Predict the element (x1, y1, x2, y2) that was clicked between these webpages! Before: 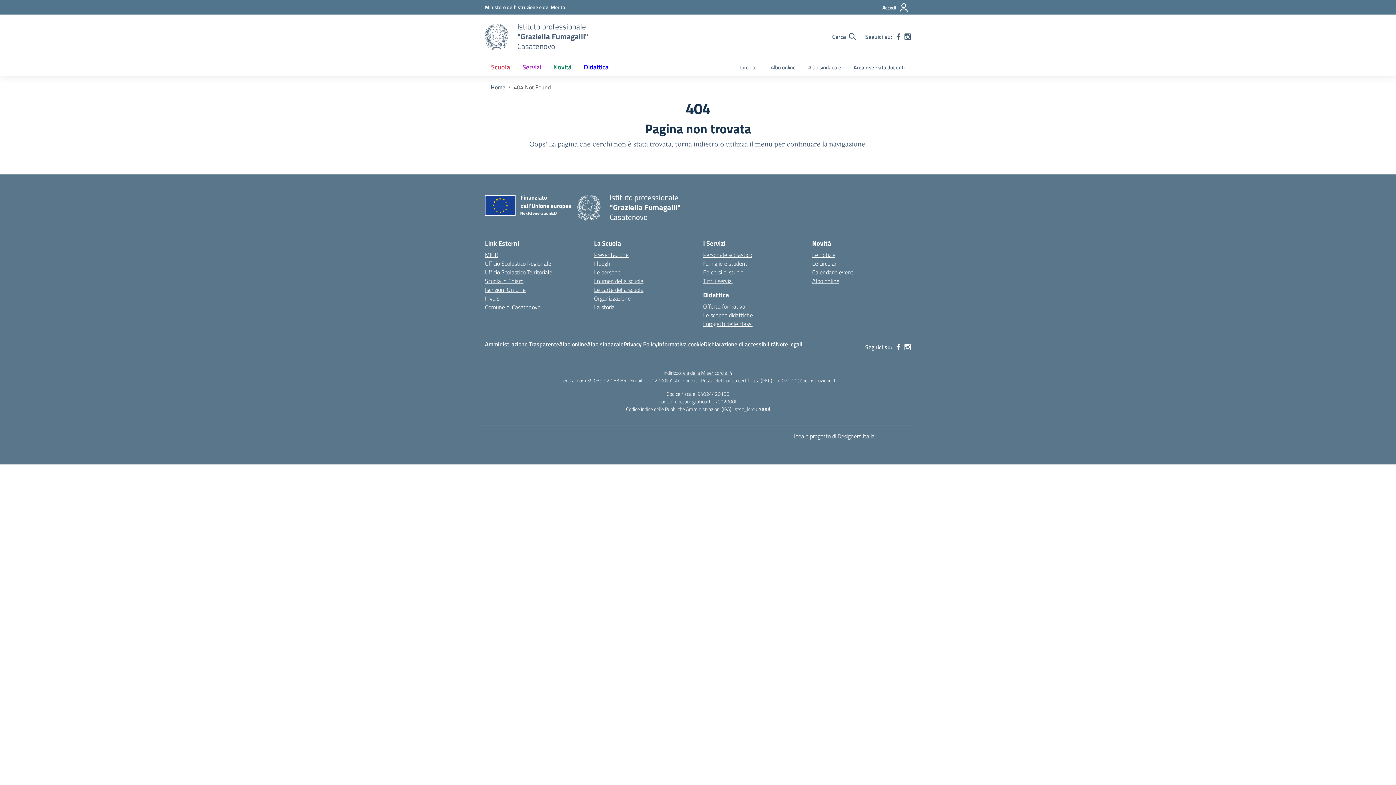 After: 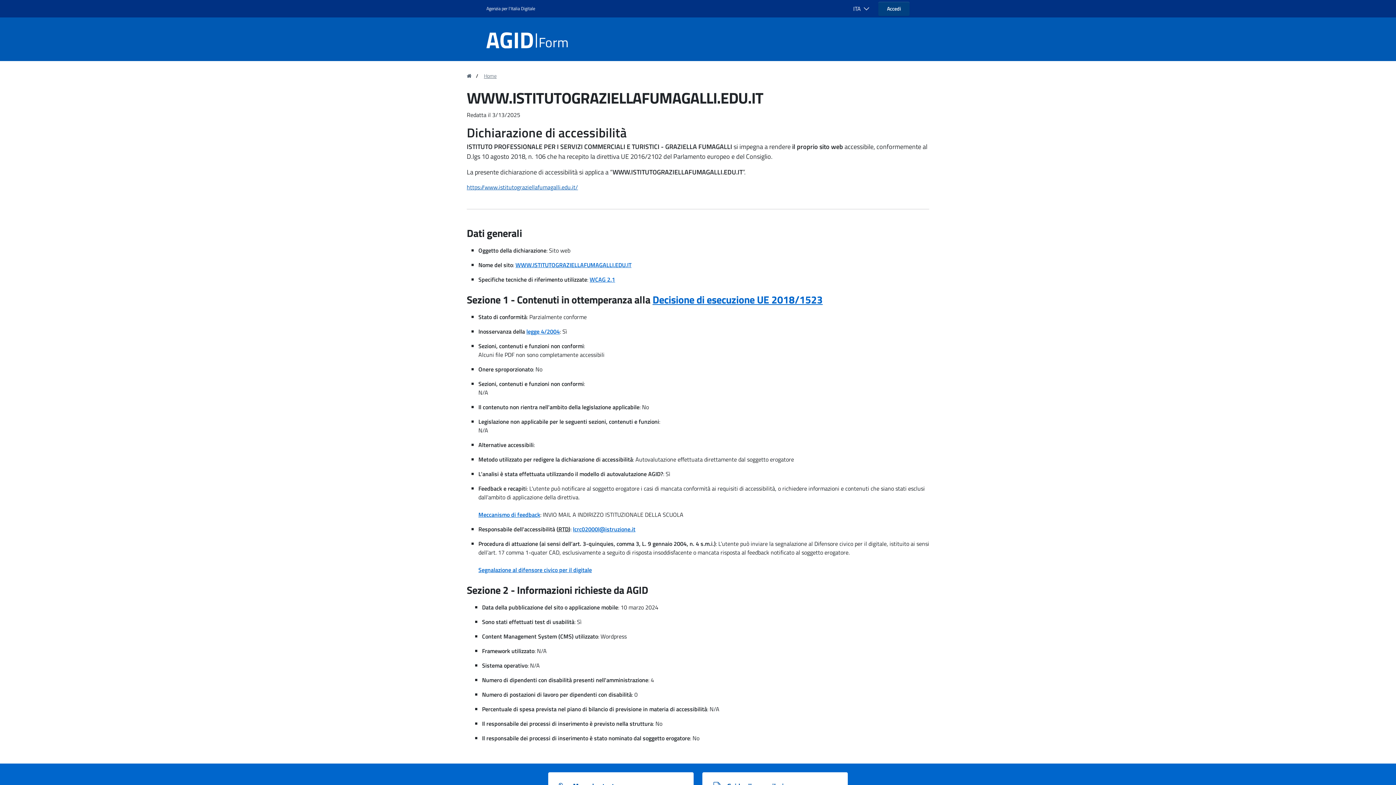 Action: bbox: (704, 340, 776, 348) label: Dichiarazione di accessibilità